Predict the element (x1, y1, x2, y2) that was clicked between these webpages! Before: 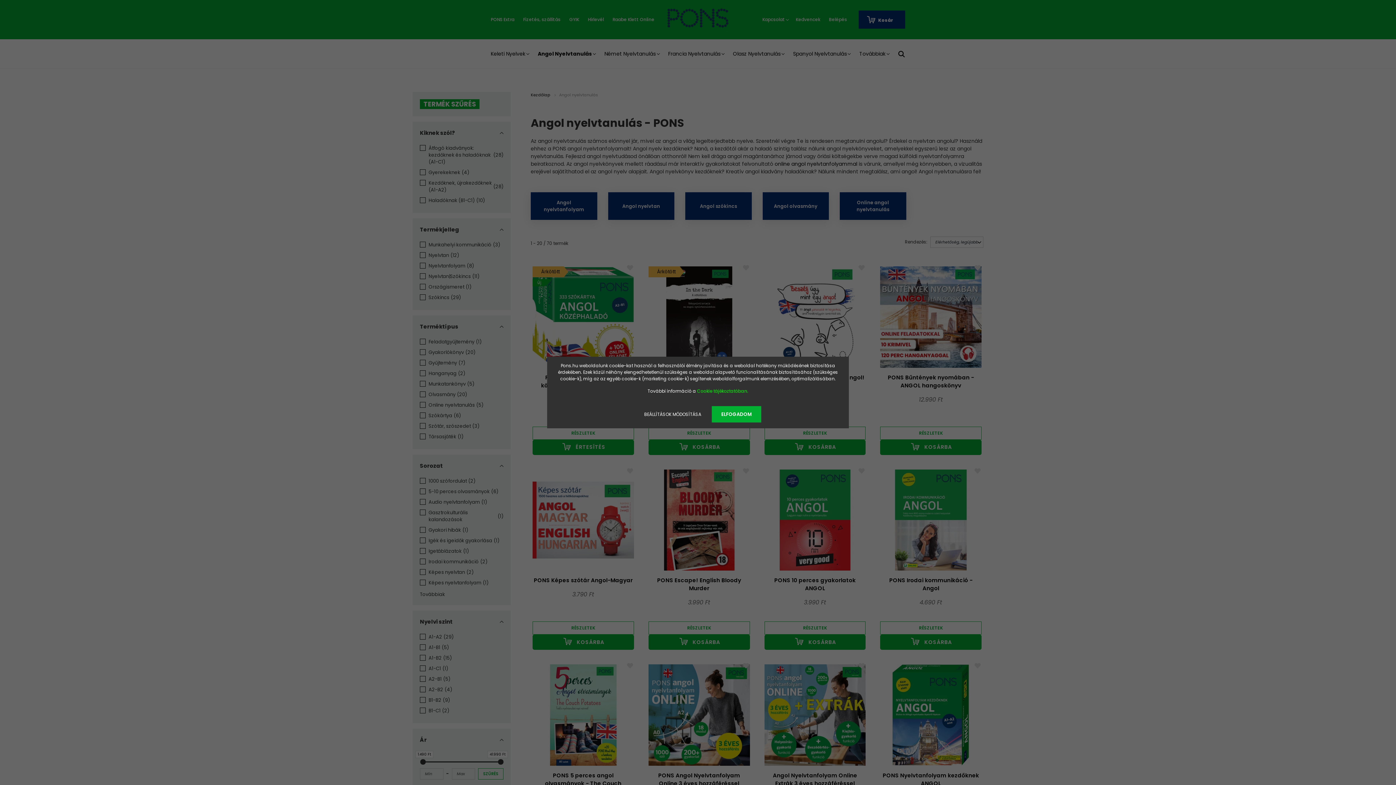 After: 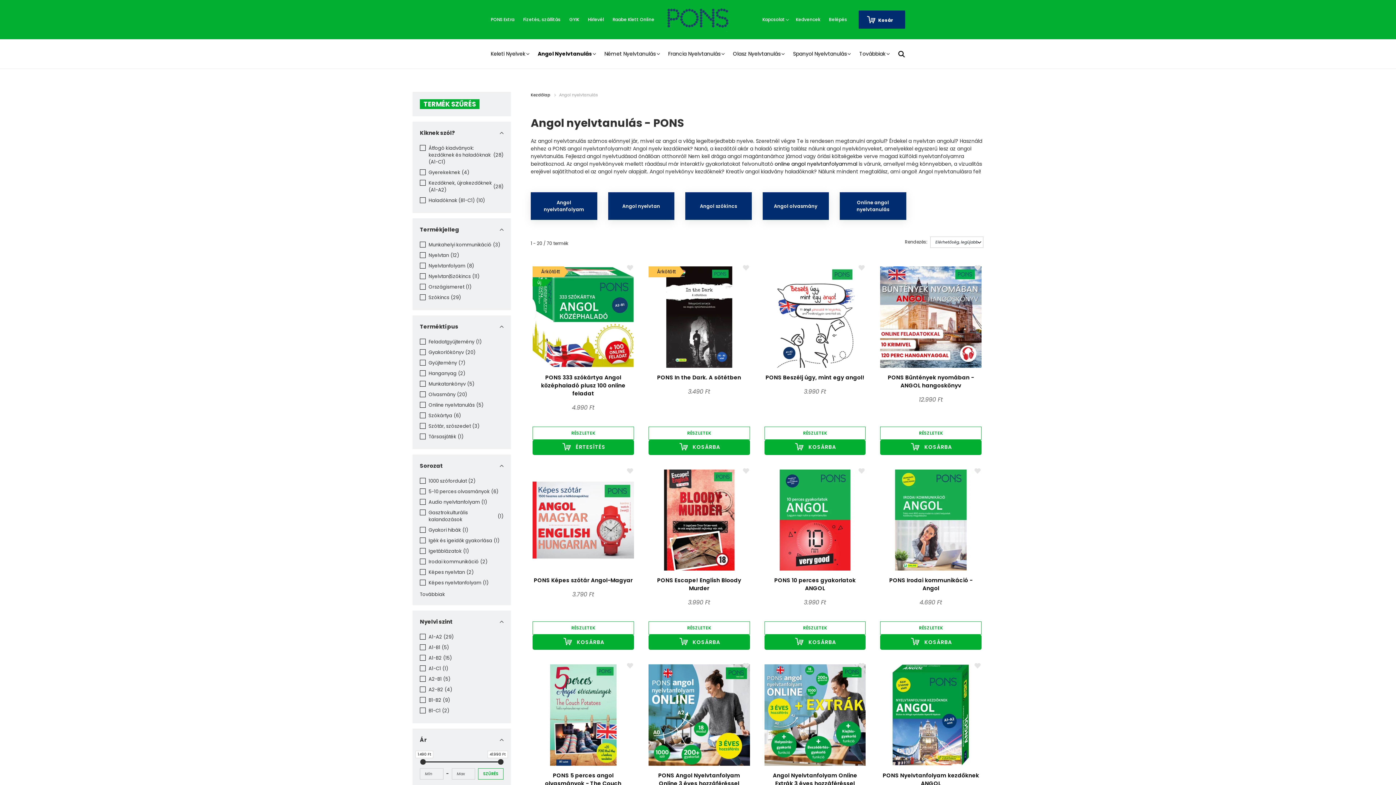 Action: bbox: (712, 406, 761, 422) label: ELFOGADOM